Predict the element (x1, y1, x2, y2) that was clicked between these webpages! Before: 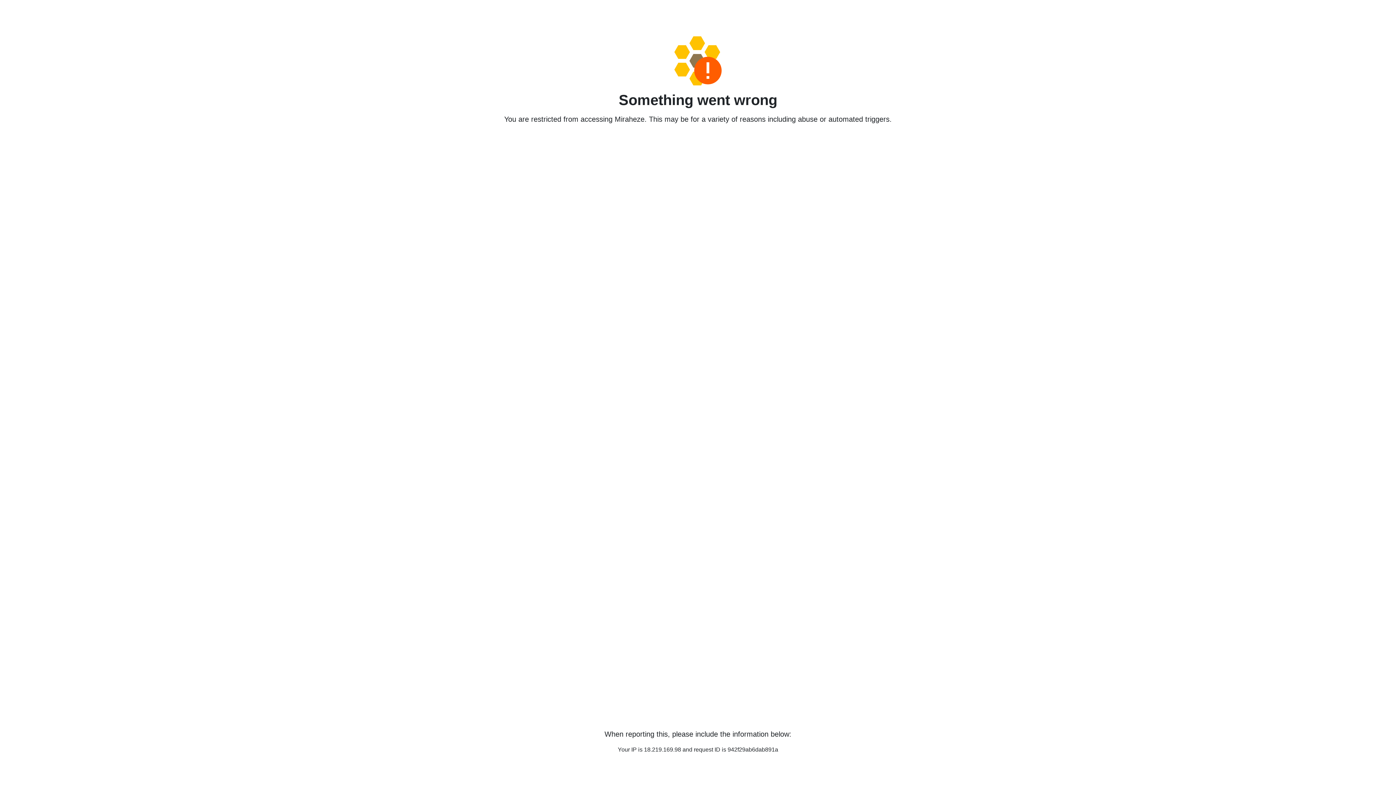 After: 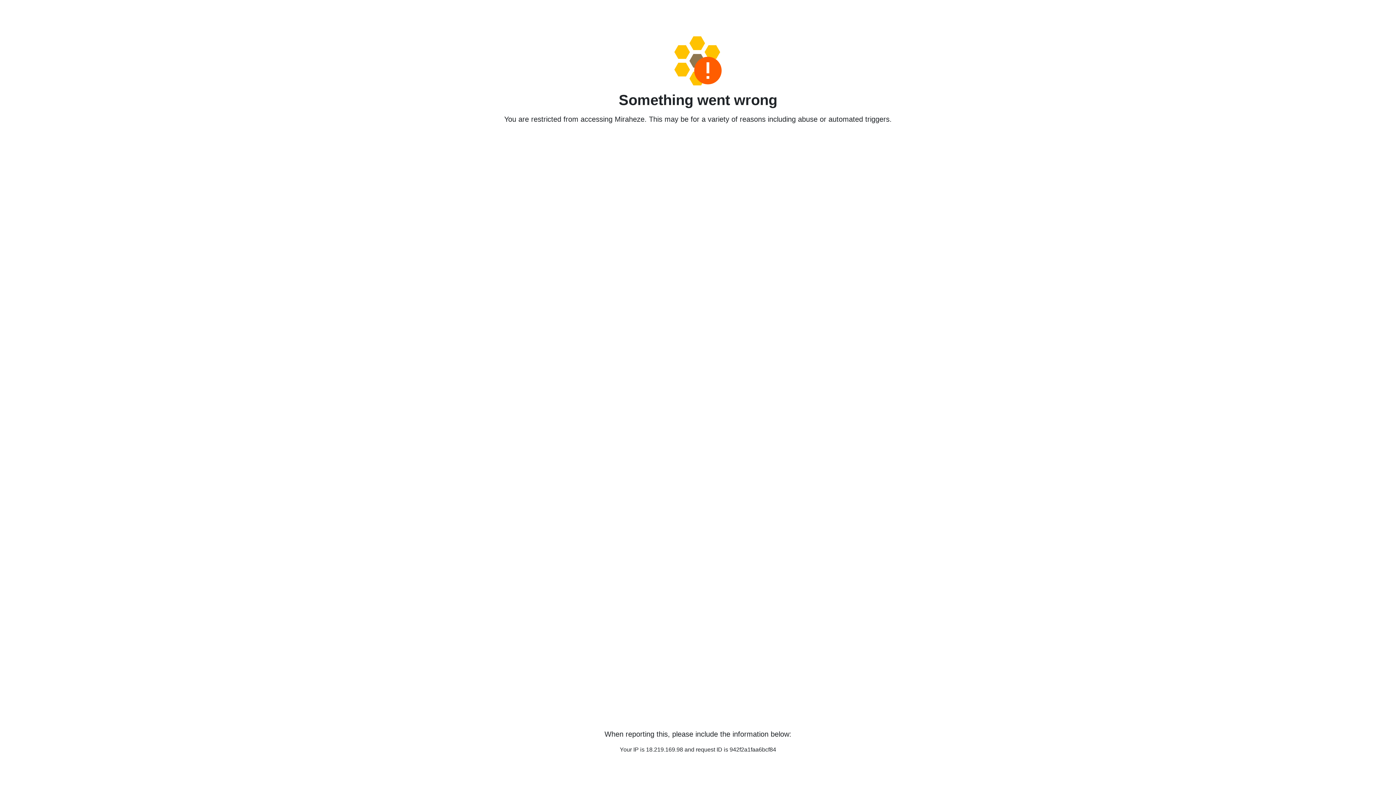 Action: bbox: (458, 36, 938, 85)